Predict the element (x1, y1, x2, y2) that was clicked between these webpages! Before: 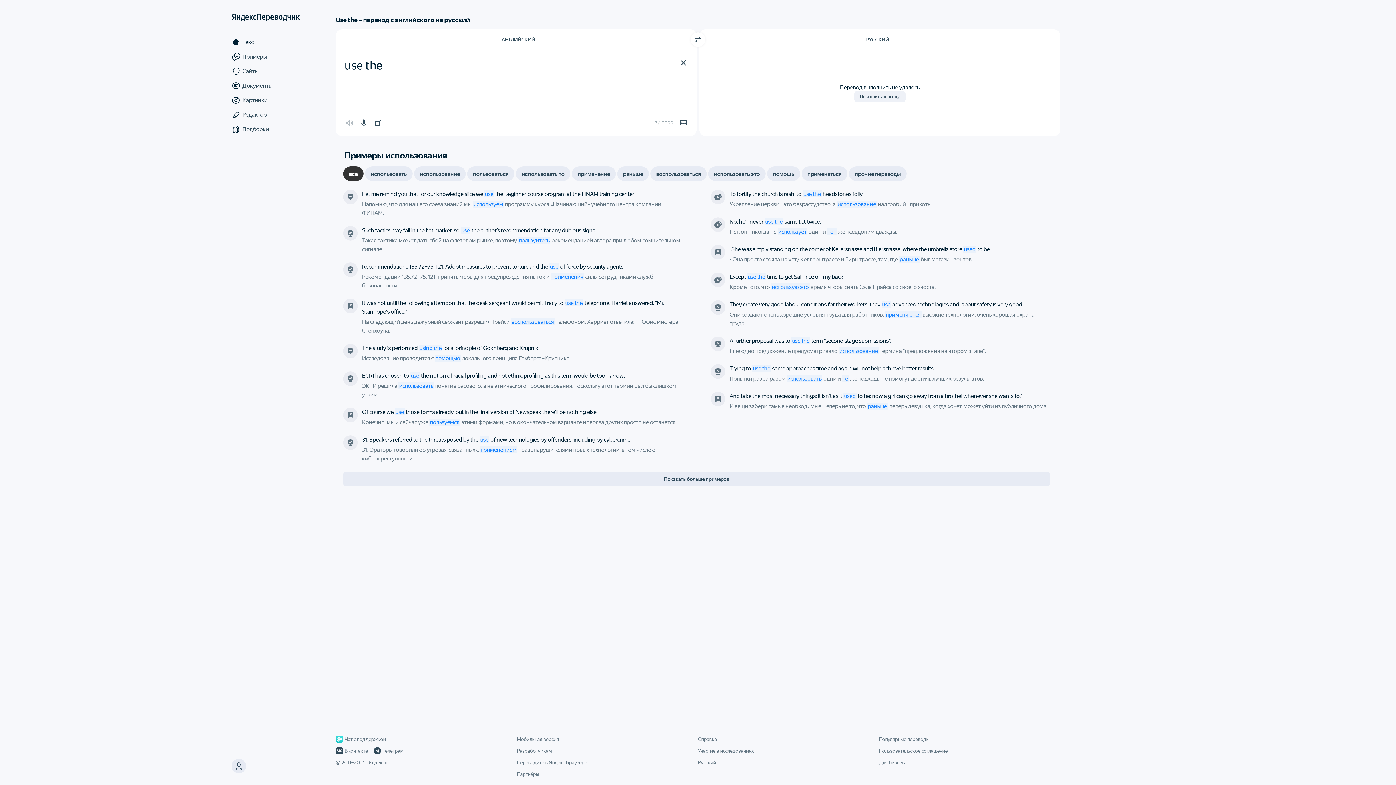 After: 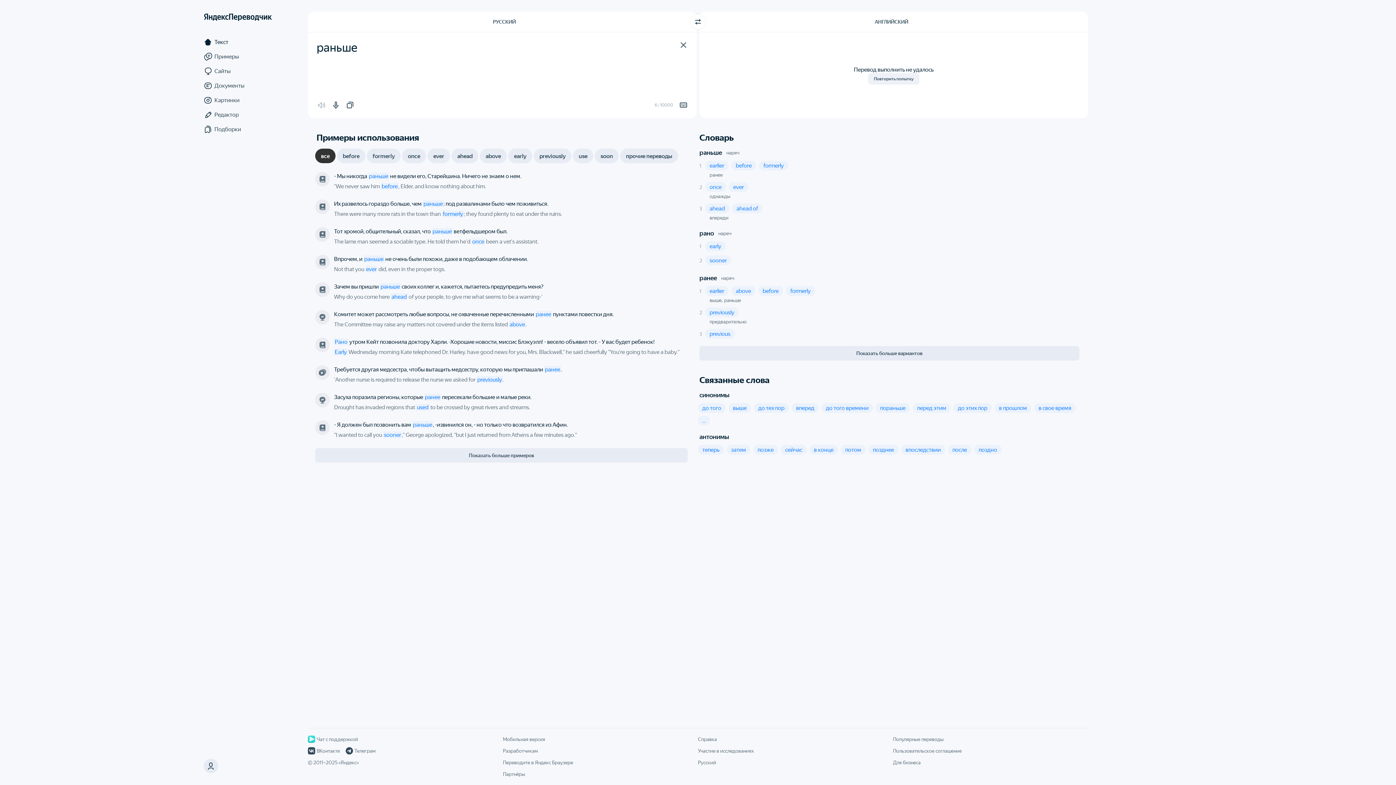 Action: label: раньше bbox: (899, 256, 919, 262)